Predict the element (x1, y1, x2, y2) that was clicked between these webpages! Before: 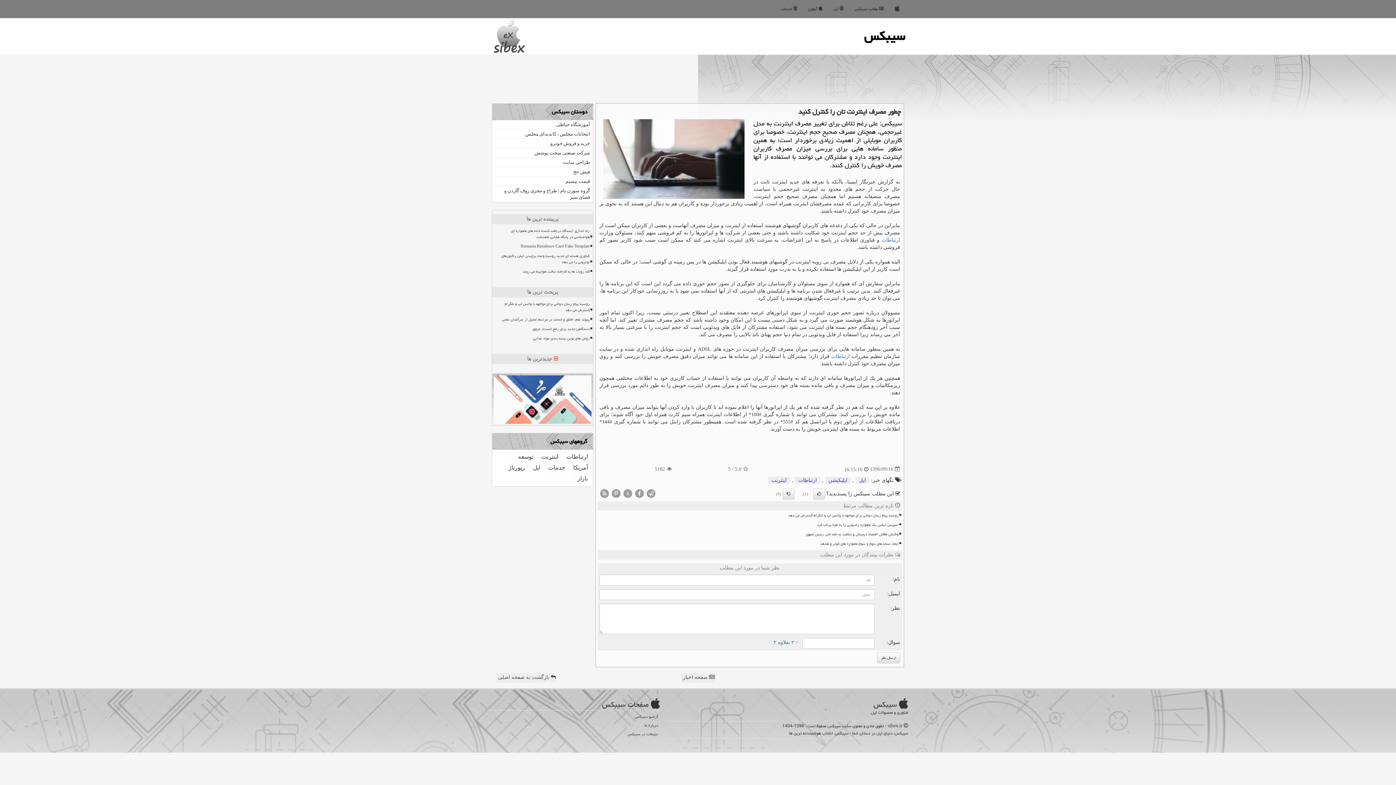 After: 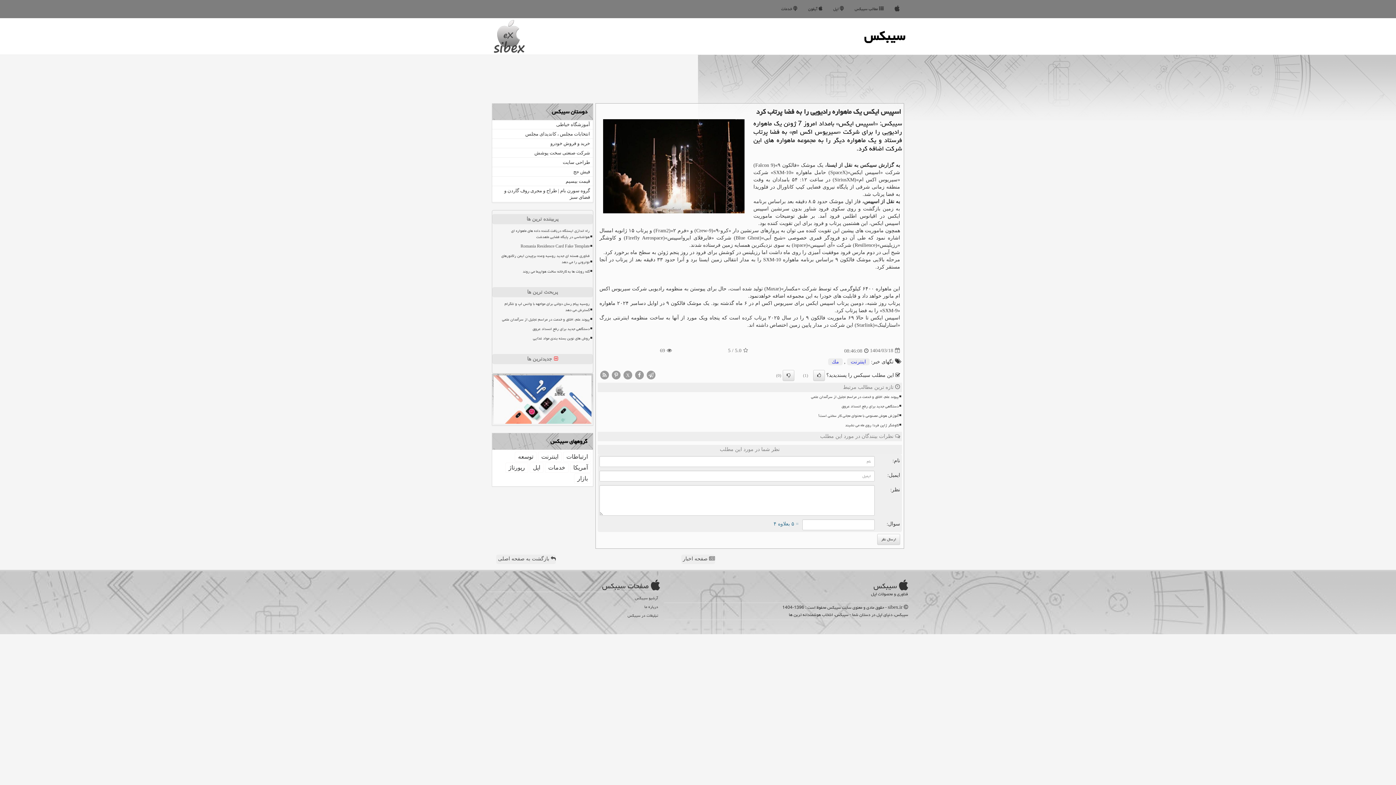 Action: label: اسپیس ایکس یک ماهواره رادیویی را به فضا پرتاب کرد bbox: (611, 521, 900, 529)